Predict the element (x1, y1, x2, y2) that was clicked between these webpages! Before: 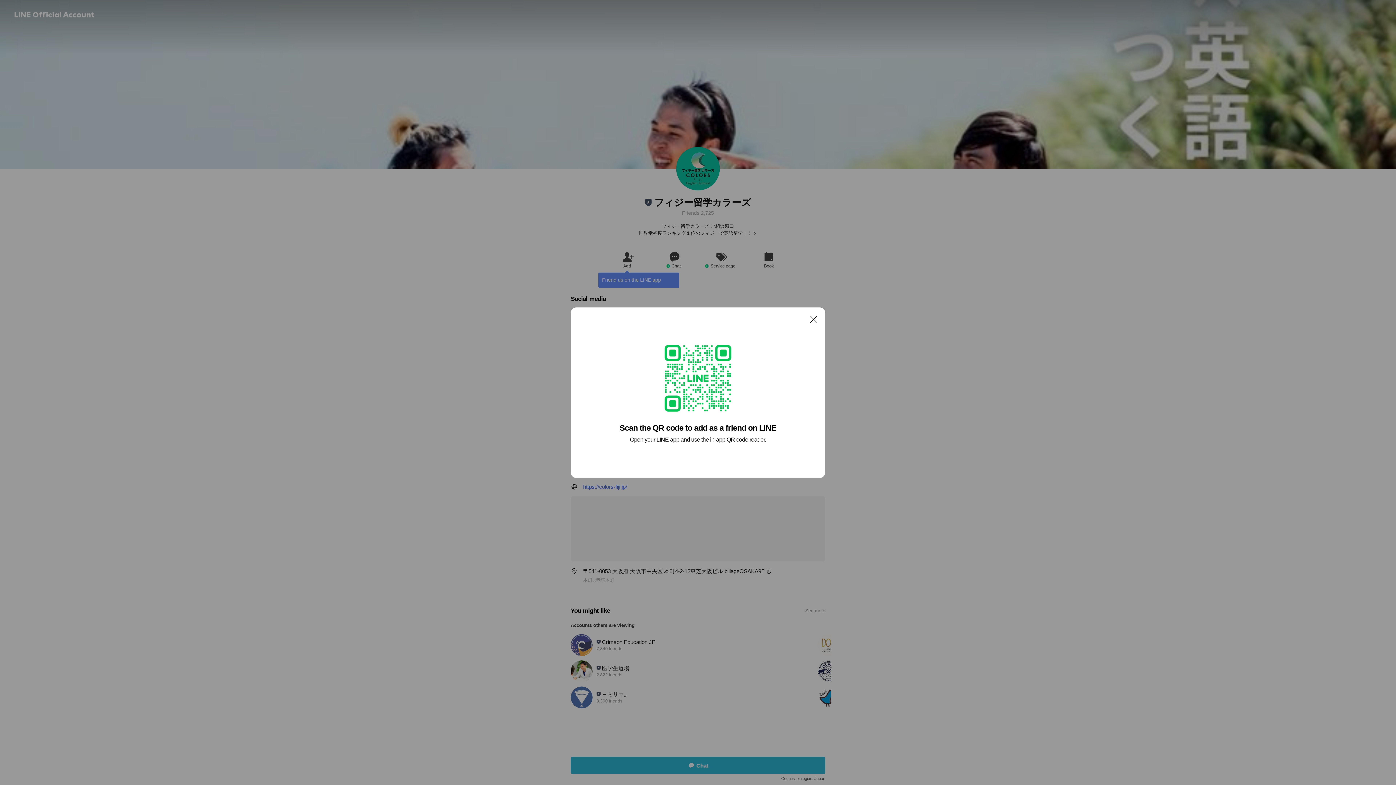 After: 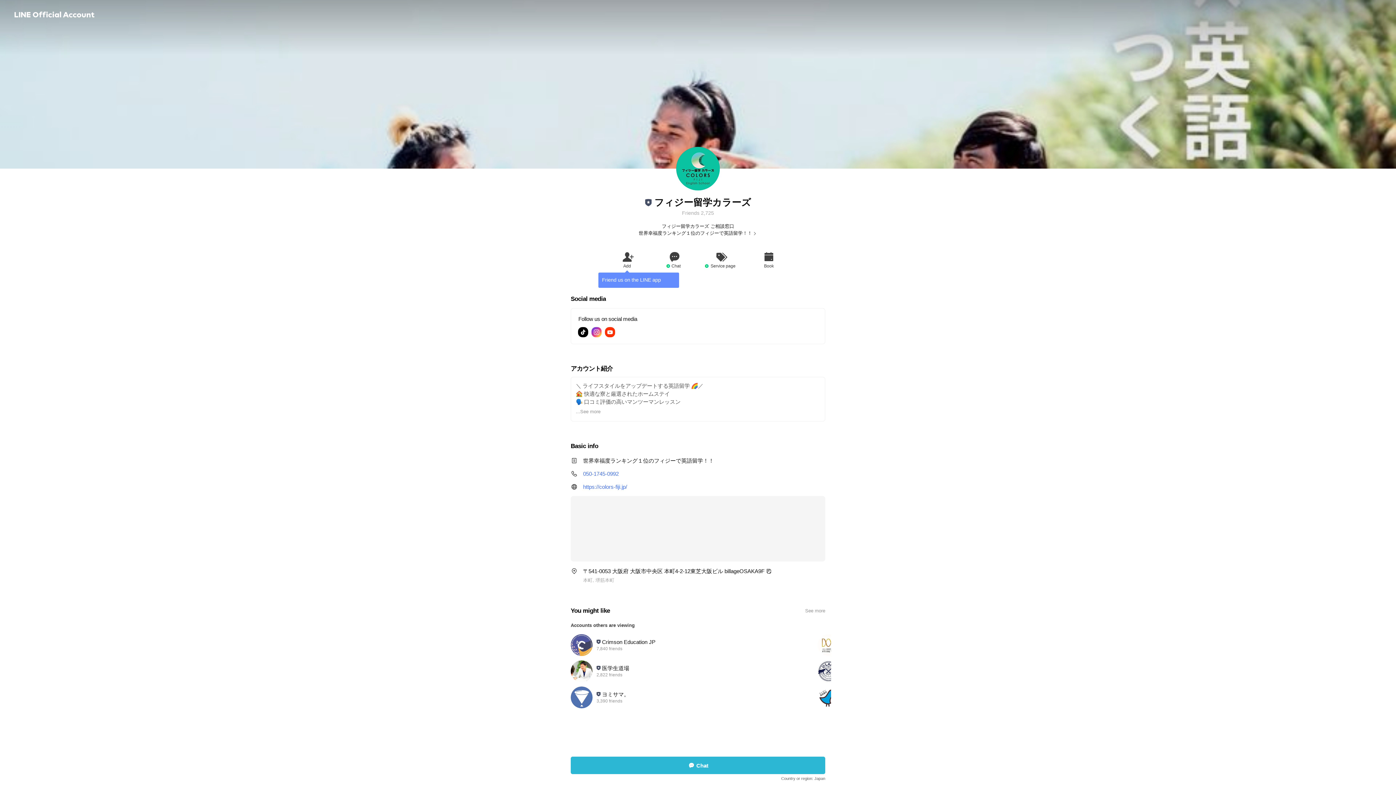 Action: label: Close bbox: (806, 311, 821, 326)